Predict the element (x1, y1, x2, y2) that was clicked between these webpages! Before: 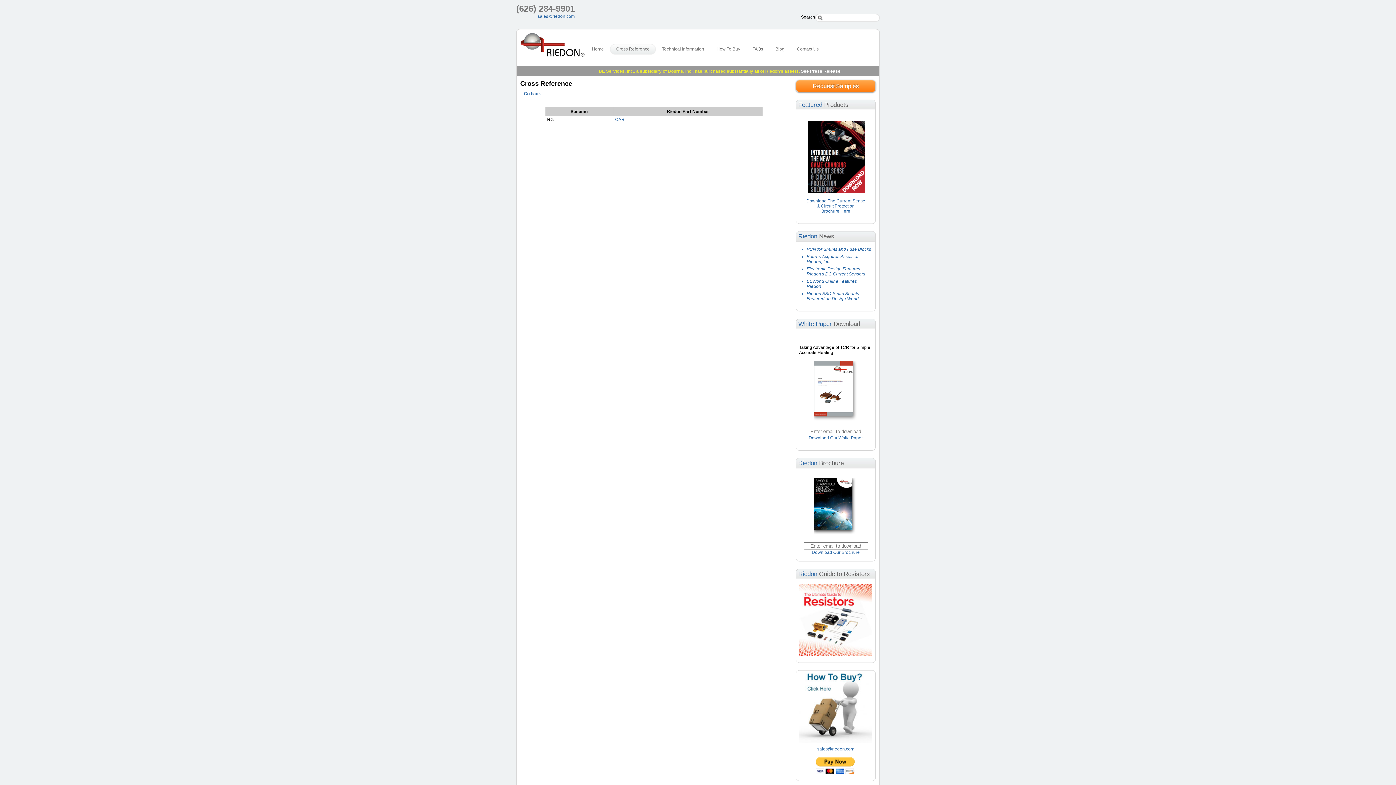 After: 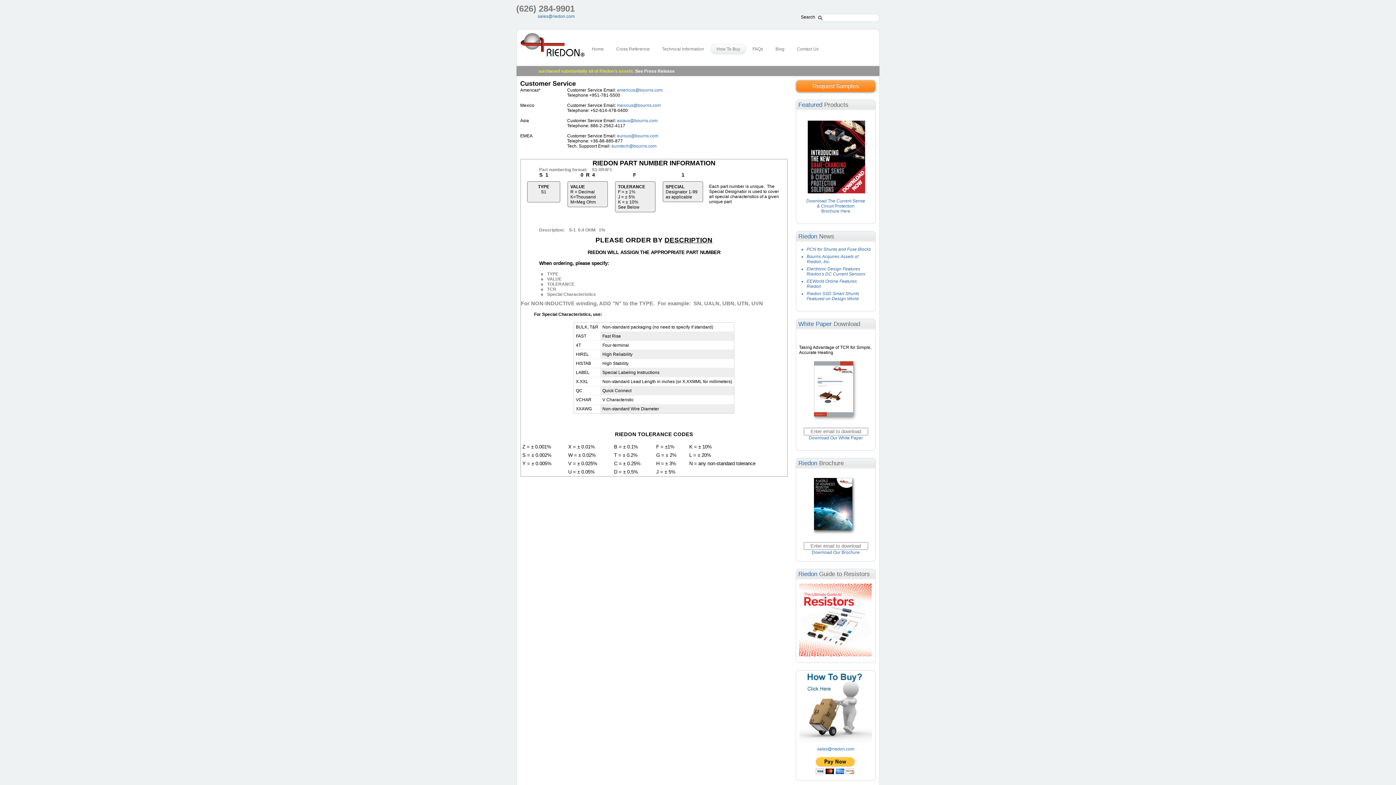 Action: bbox: (799, 670, 872, 743)